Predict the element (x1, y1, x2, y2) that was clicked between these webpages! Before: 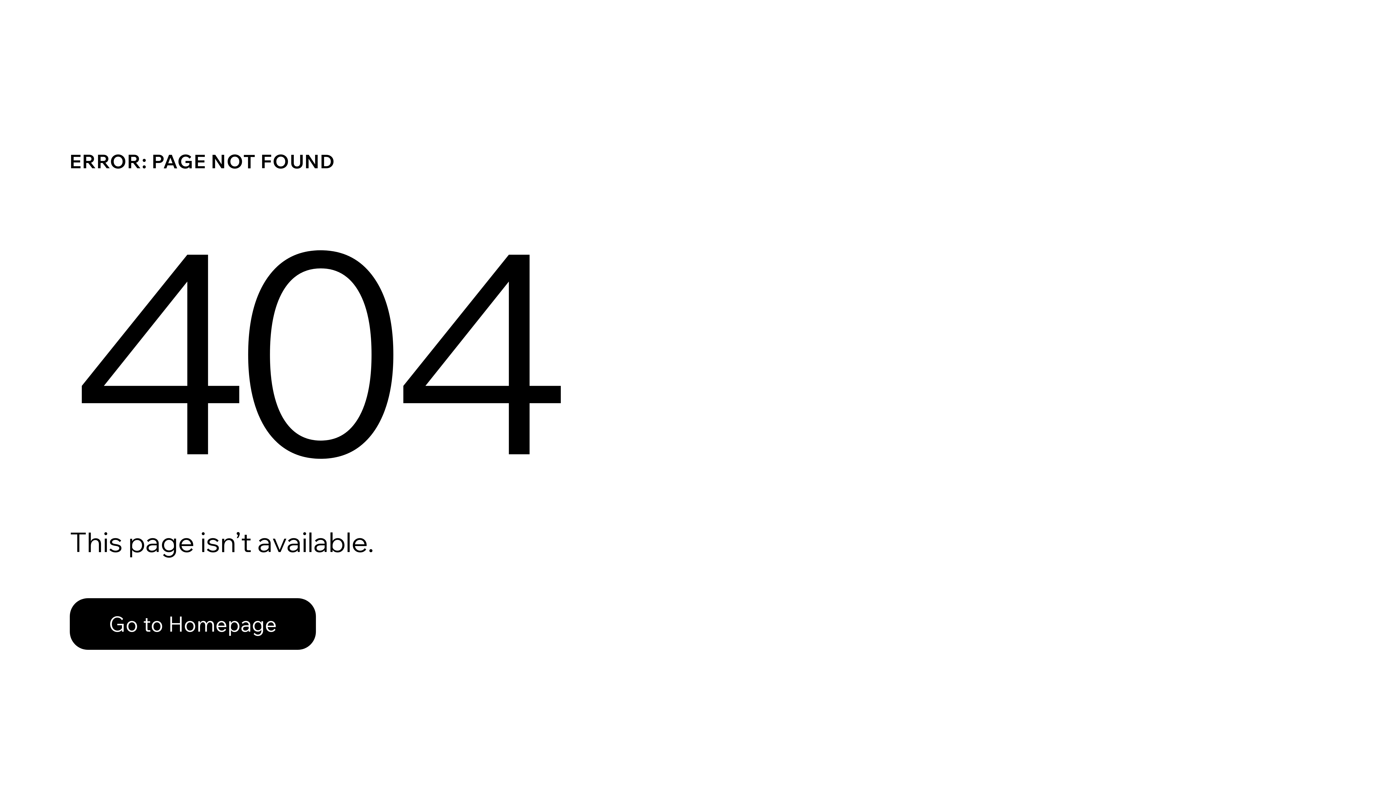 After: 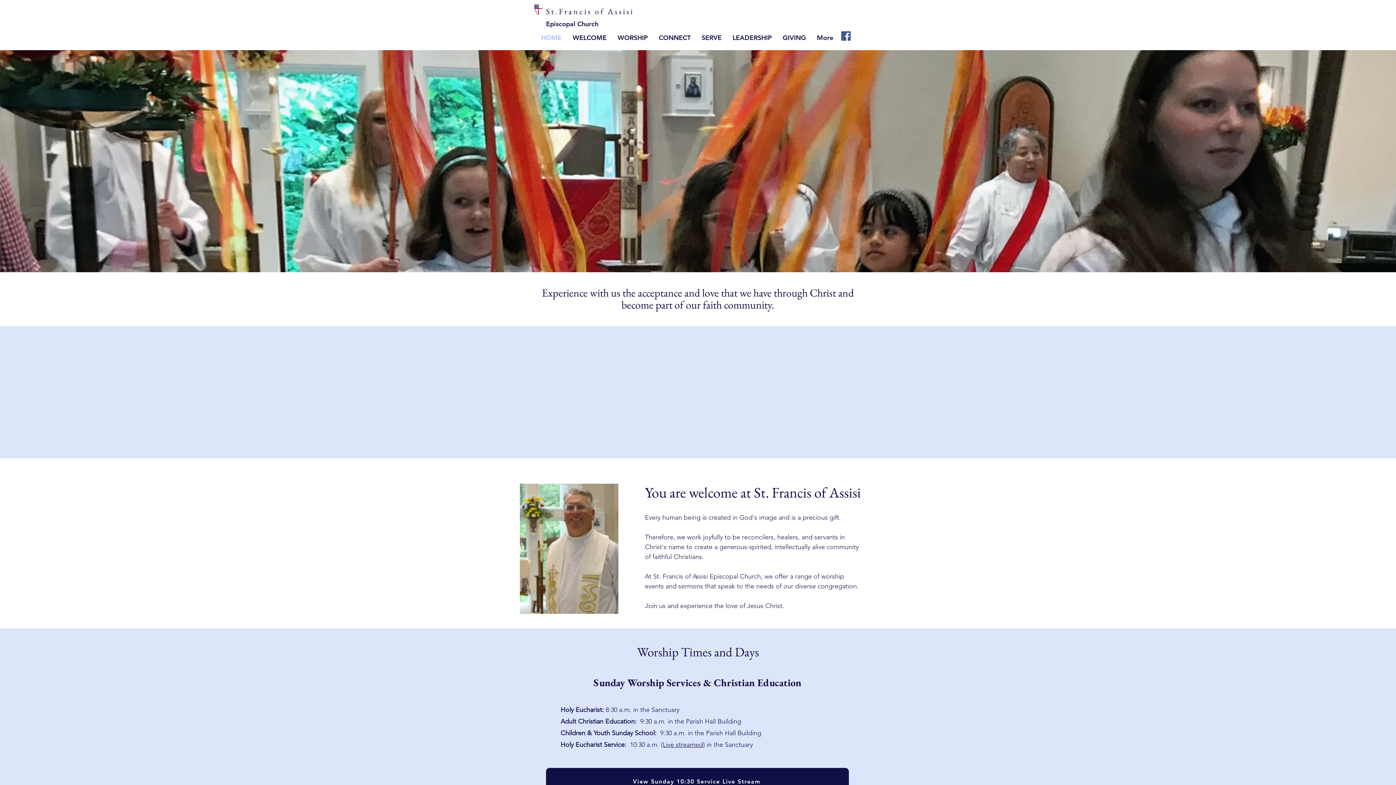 Action: label: Go to Homepage bbox: (69, 598, 316, 650)